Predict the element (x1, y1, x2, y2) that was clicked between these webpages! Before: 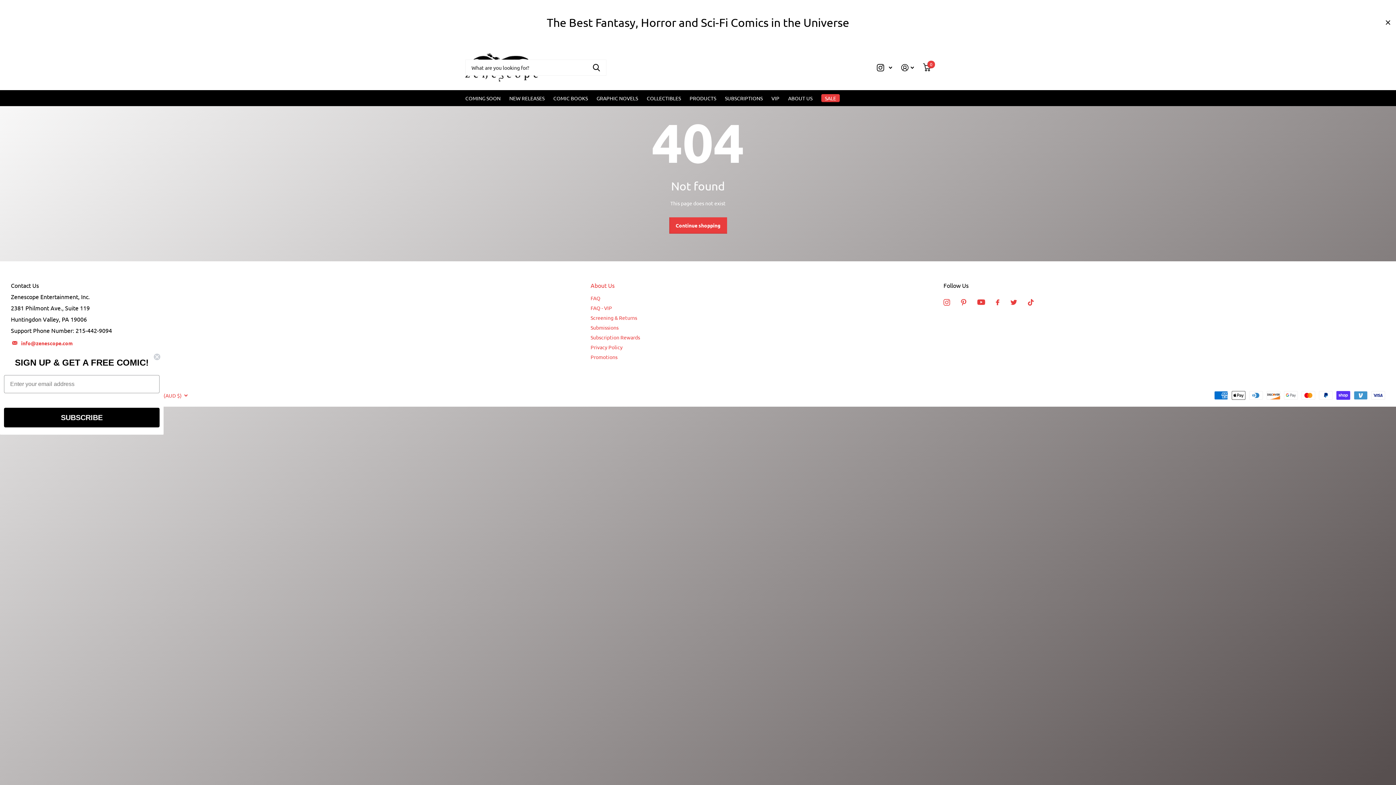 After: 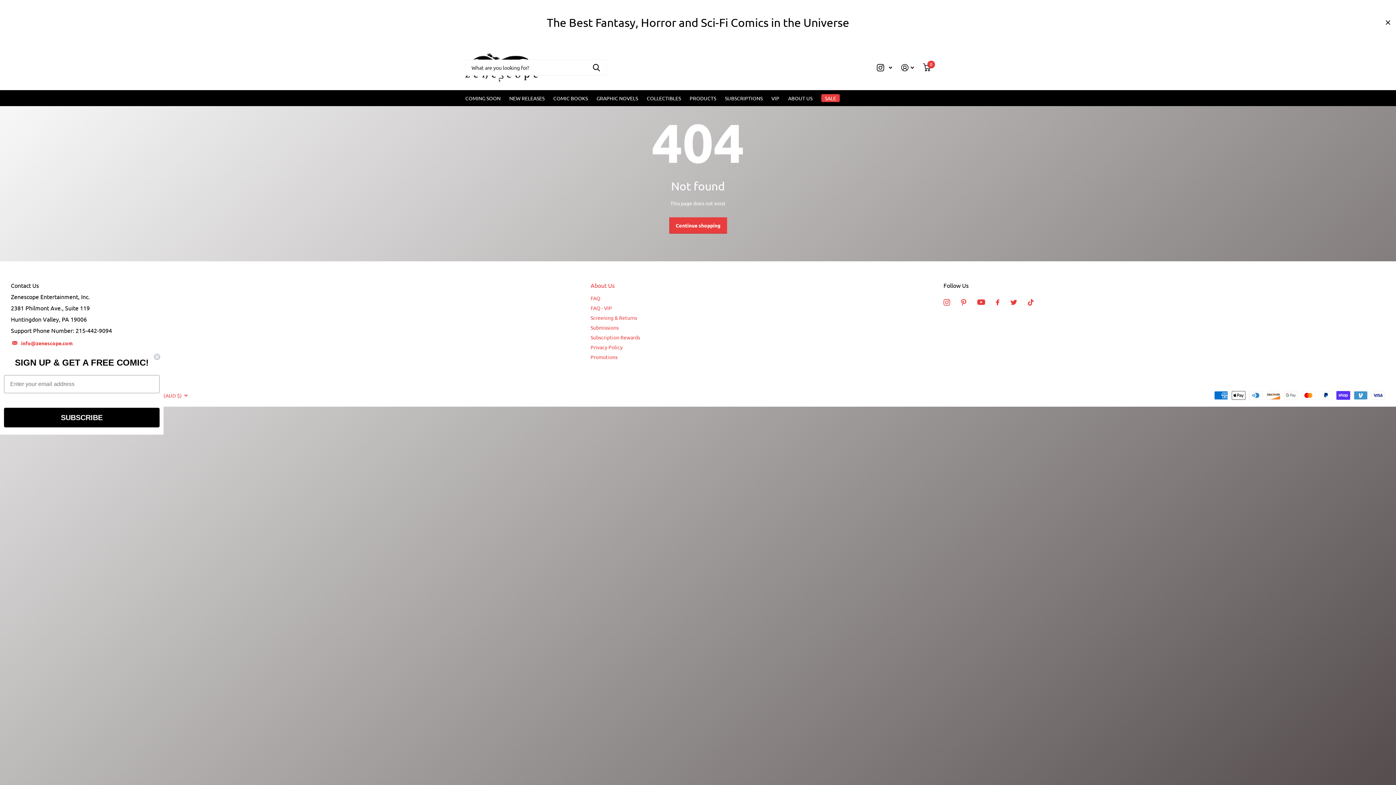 Action: bbox: (961, 299, 966, 305) label: Pinterest